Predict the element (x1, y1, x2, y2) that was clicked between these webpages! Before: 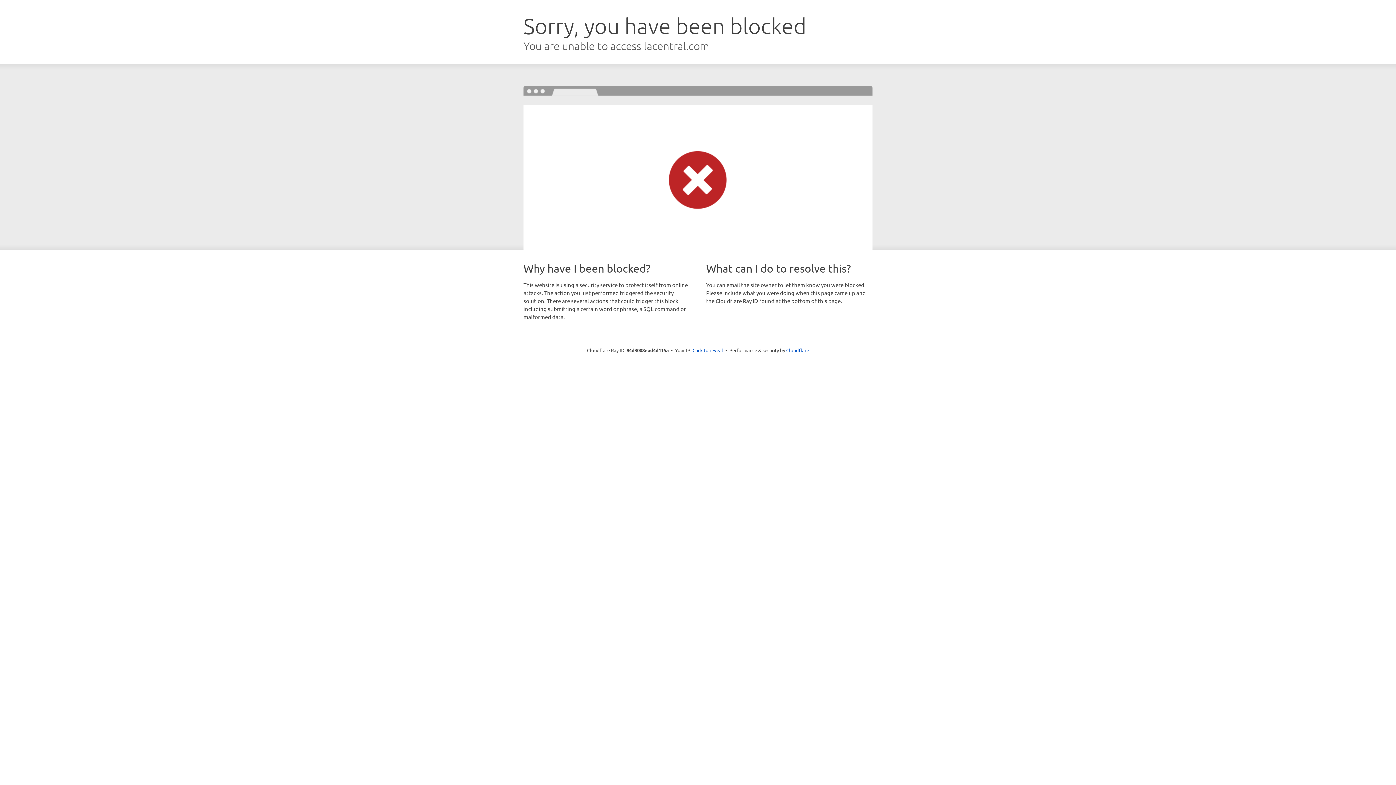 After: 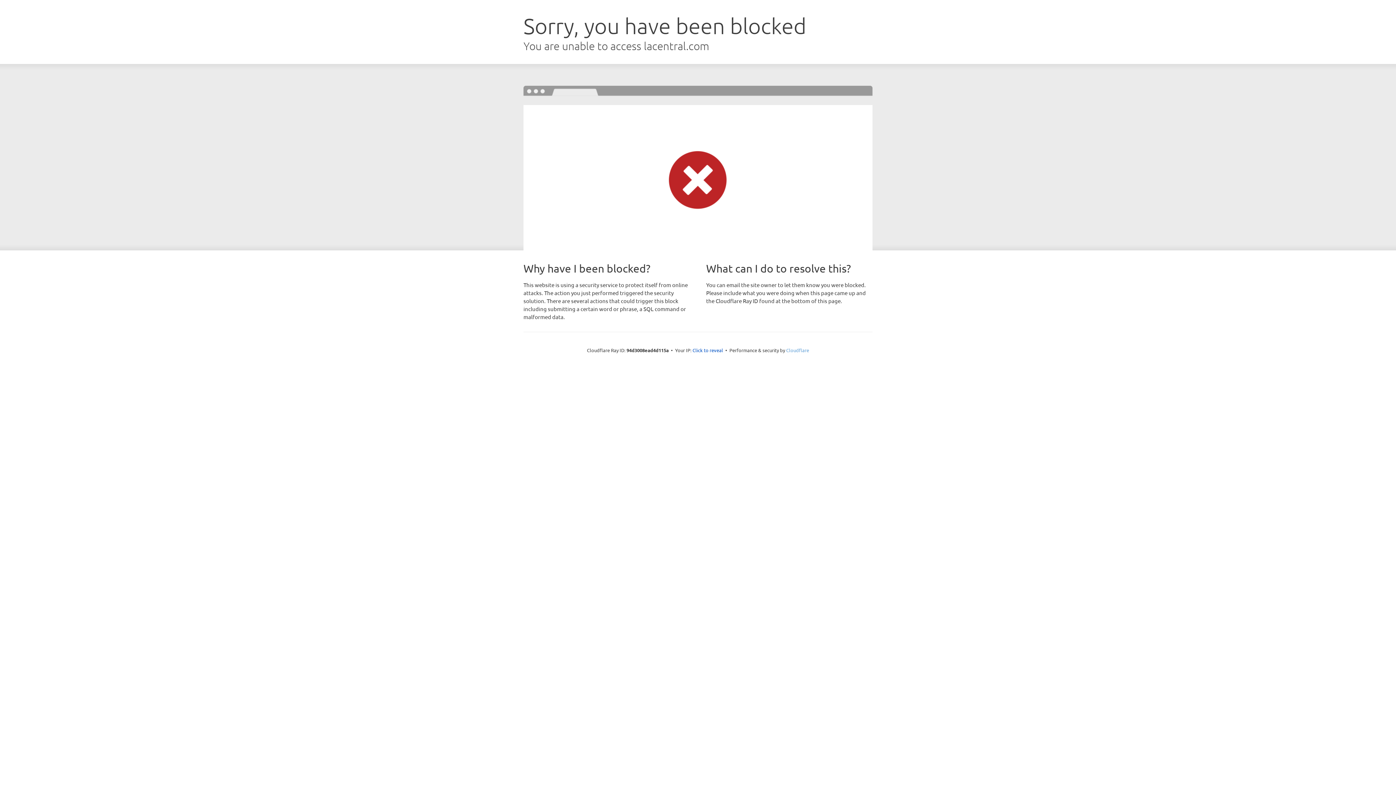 Action: bbox: (786, 347, 809, 353) label: Cloudflare